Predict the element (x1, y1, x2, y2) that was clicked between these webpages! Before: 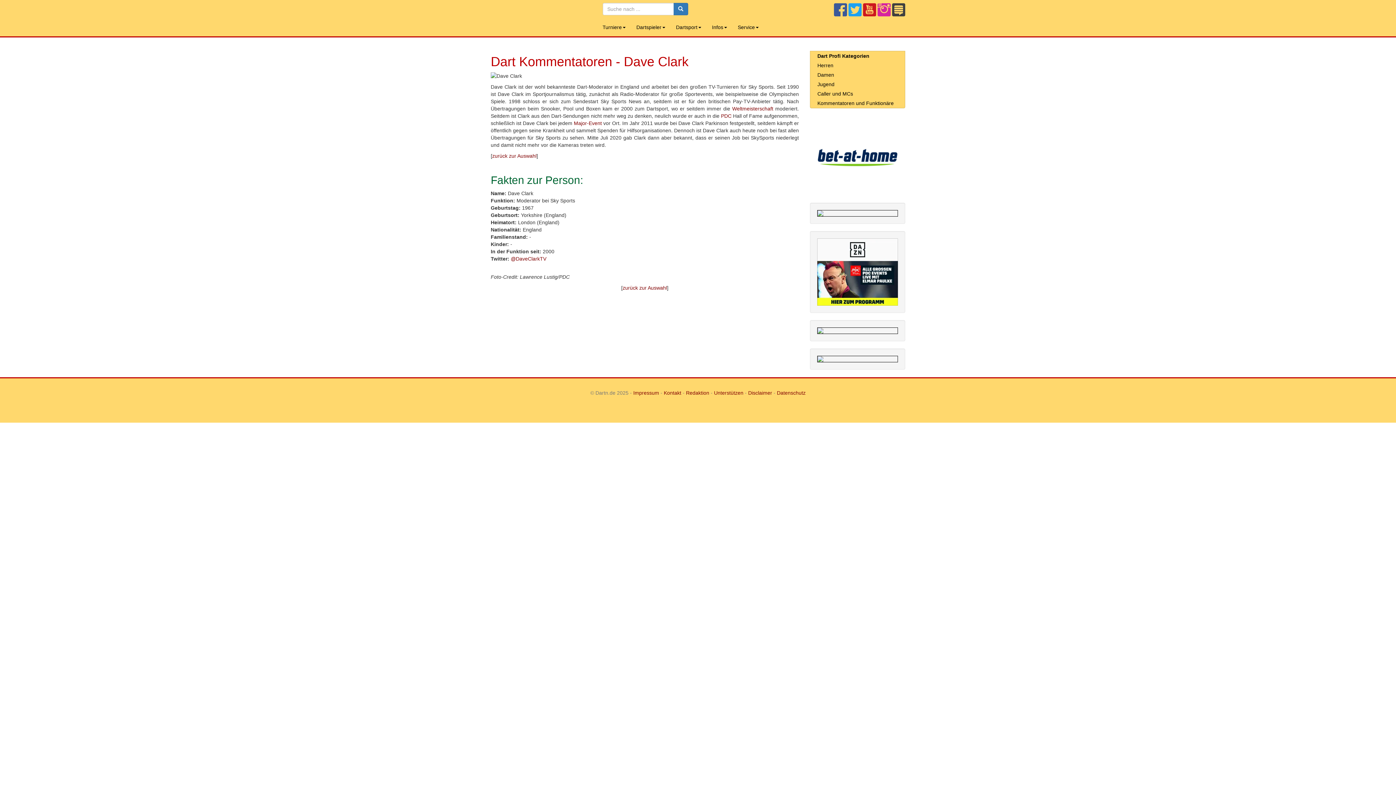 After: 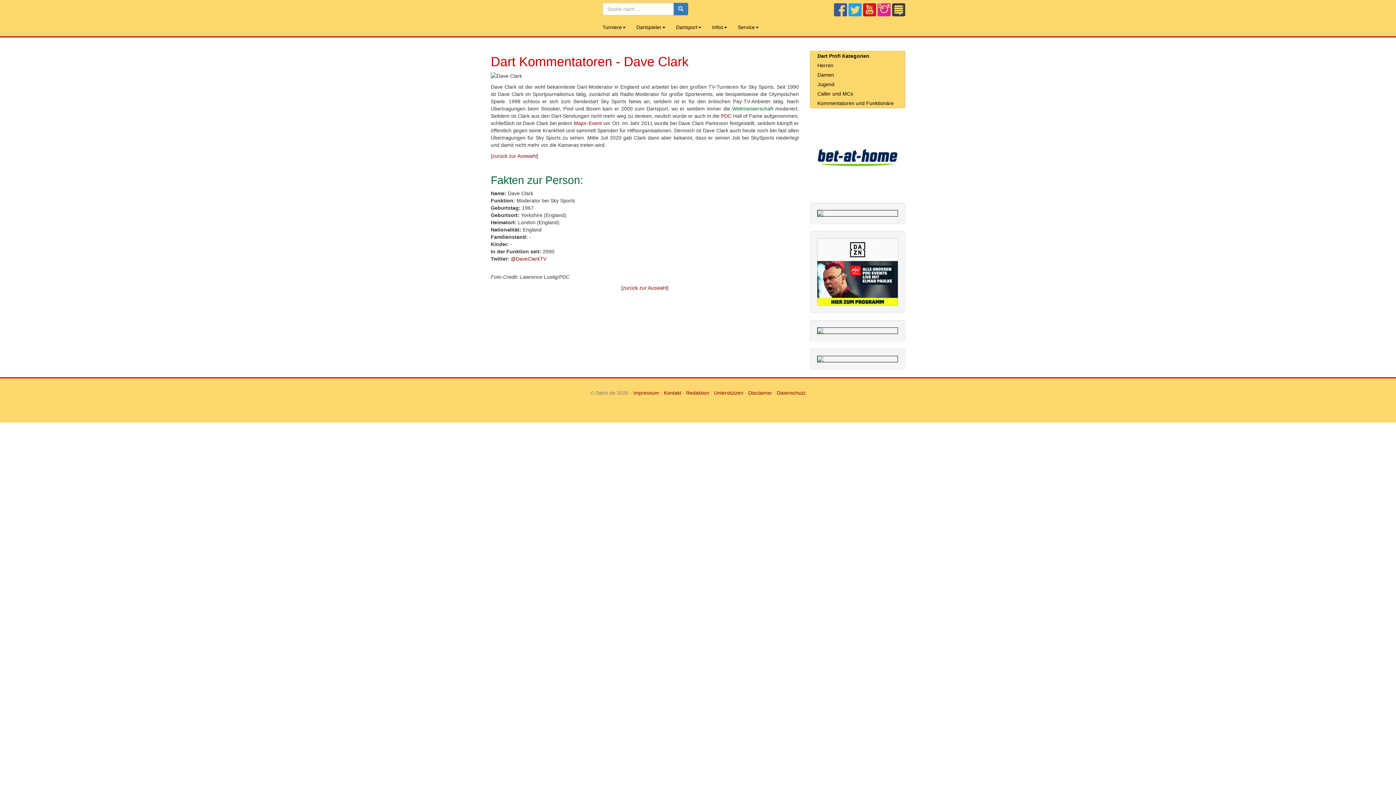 Action: bbox: (732, 105, 773, 111) label: Weltmeisterschaft